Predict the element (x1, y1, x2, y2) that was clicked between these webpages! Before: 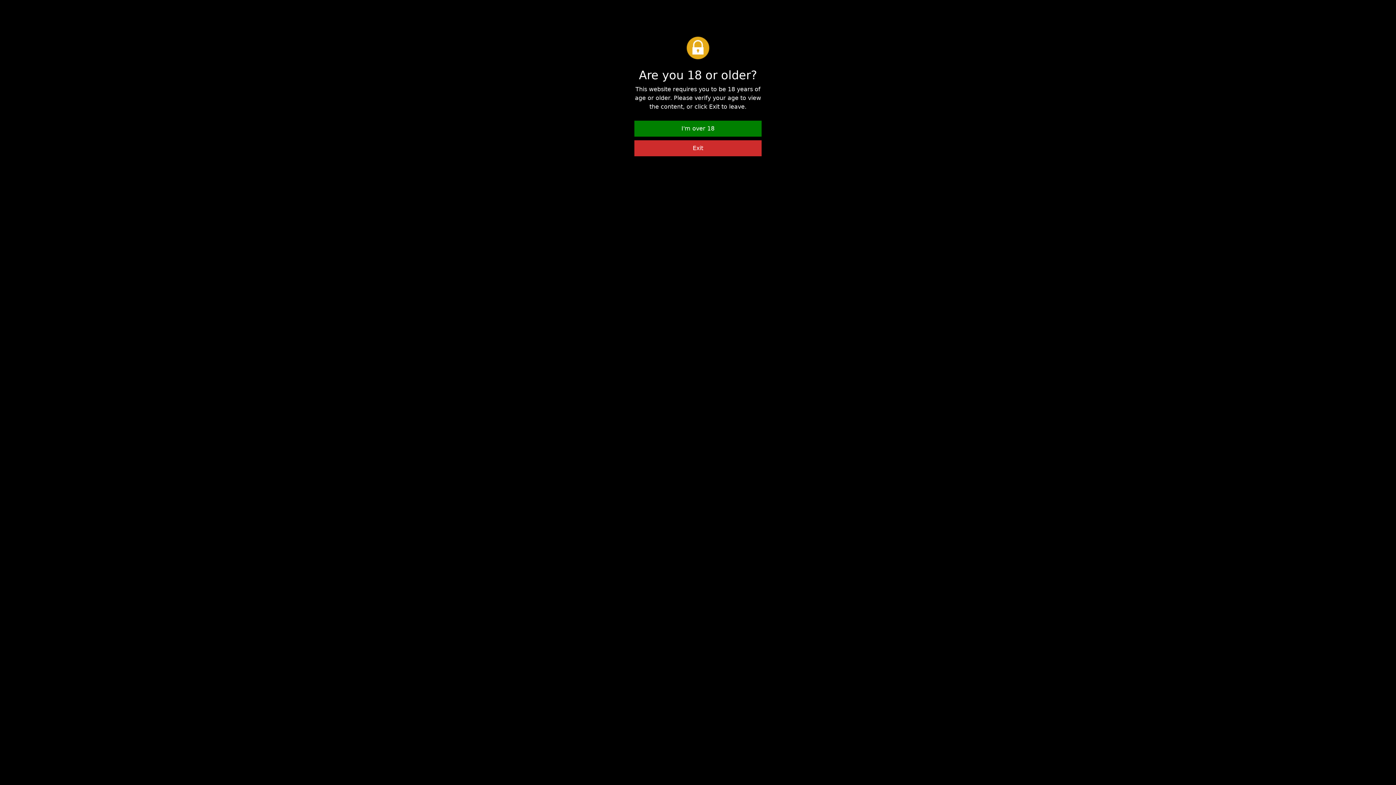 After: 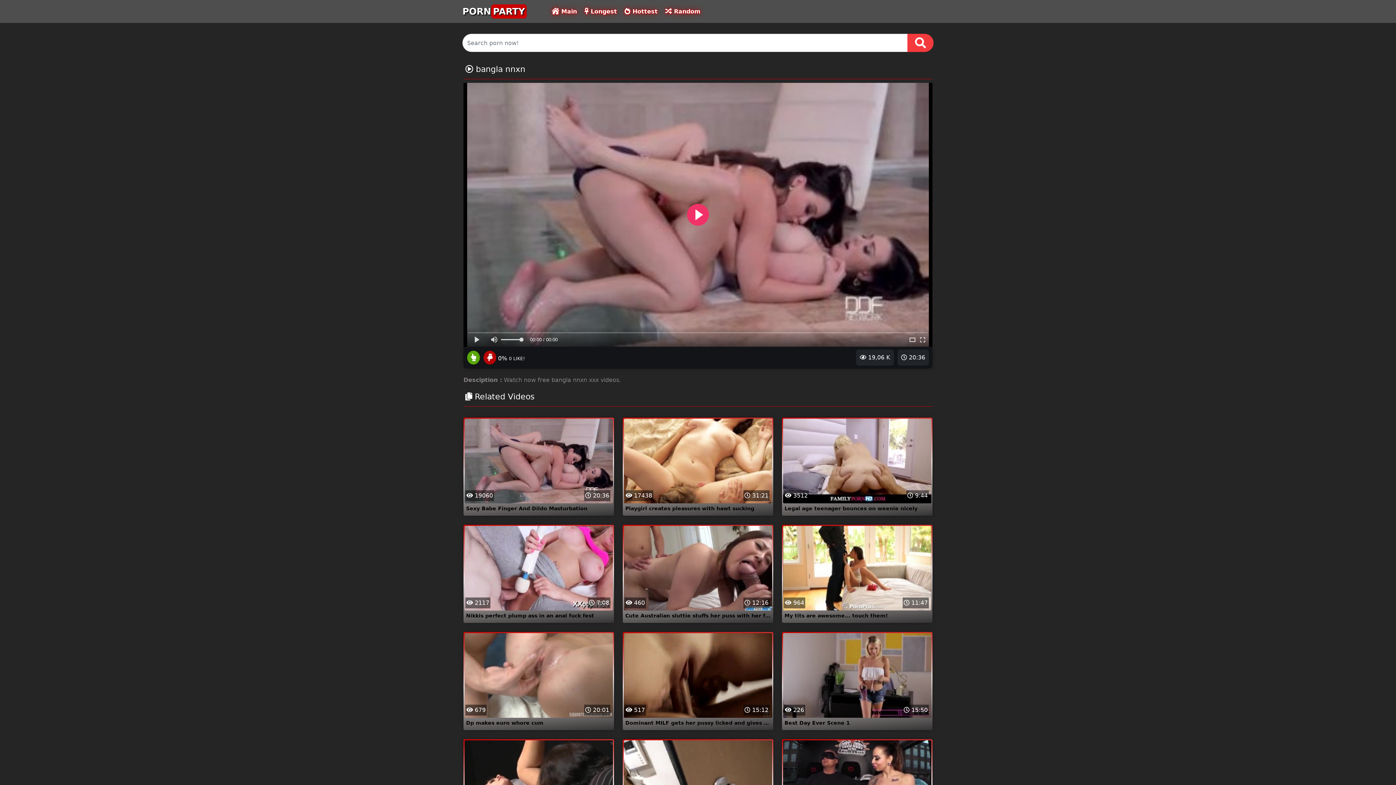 Action: bbox: (634, 120, 761, 136) label: I'm over 18